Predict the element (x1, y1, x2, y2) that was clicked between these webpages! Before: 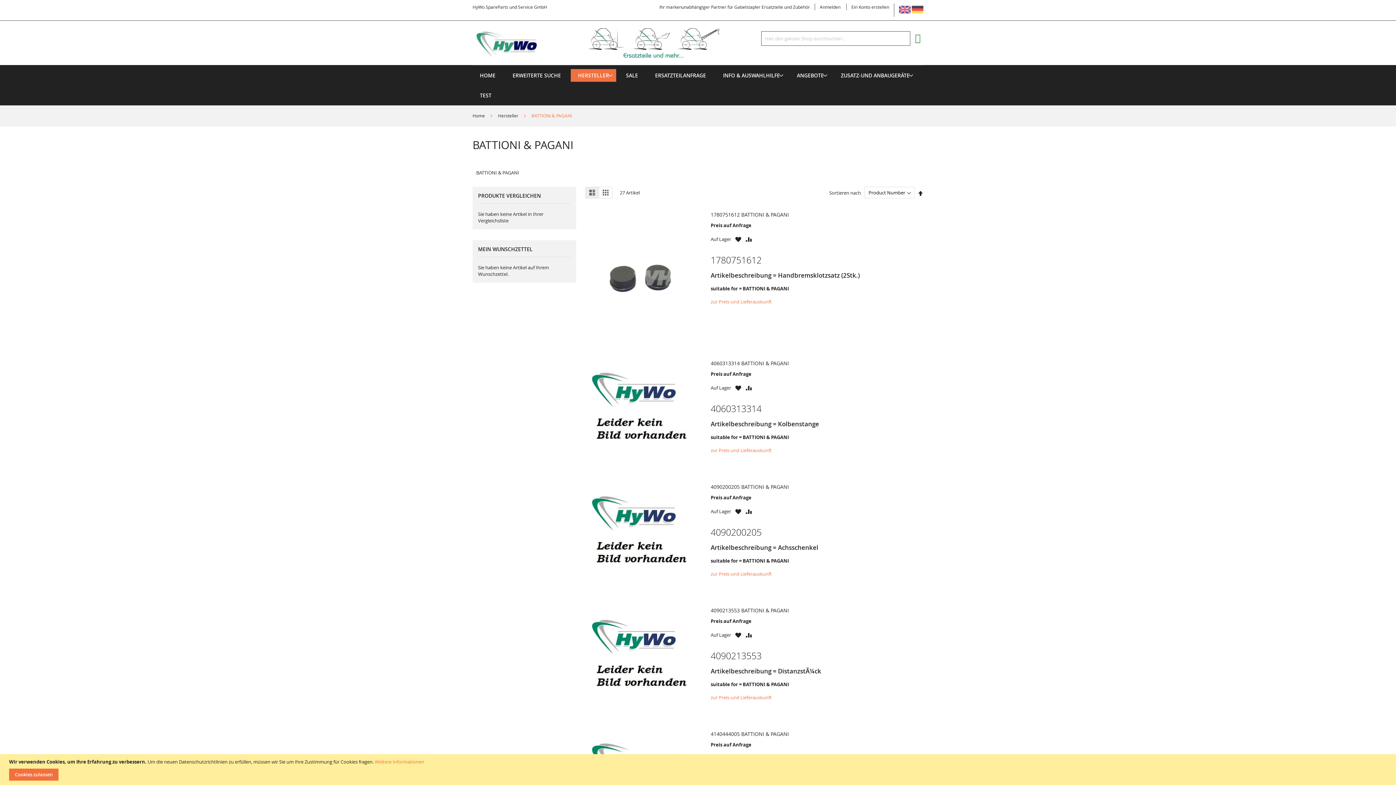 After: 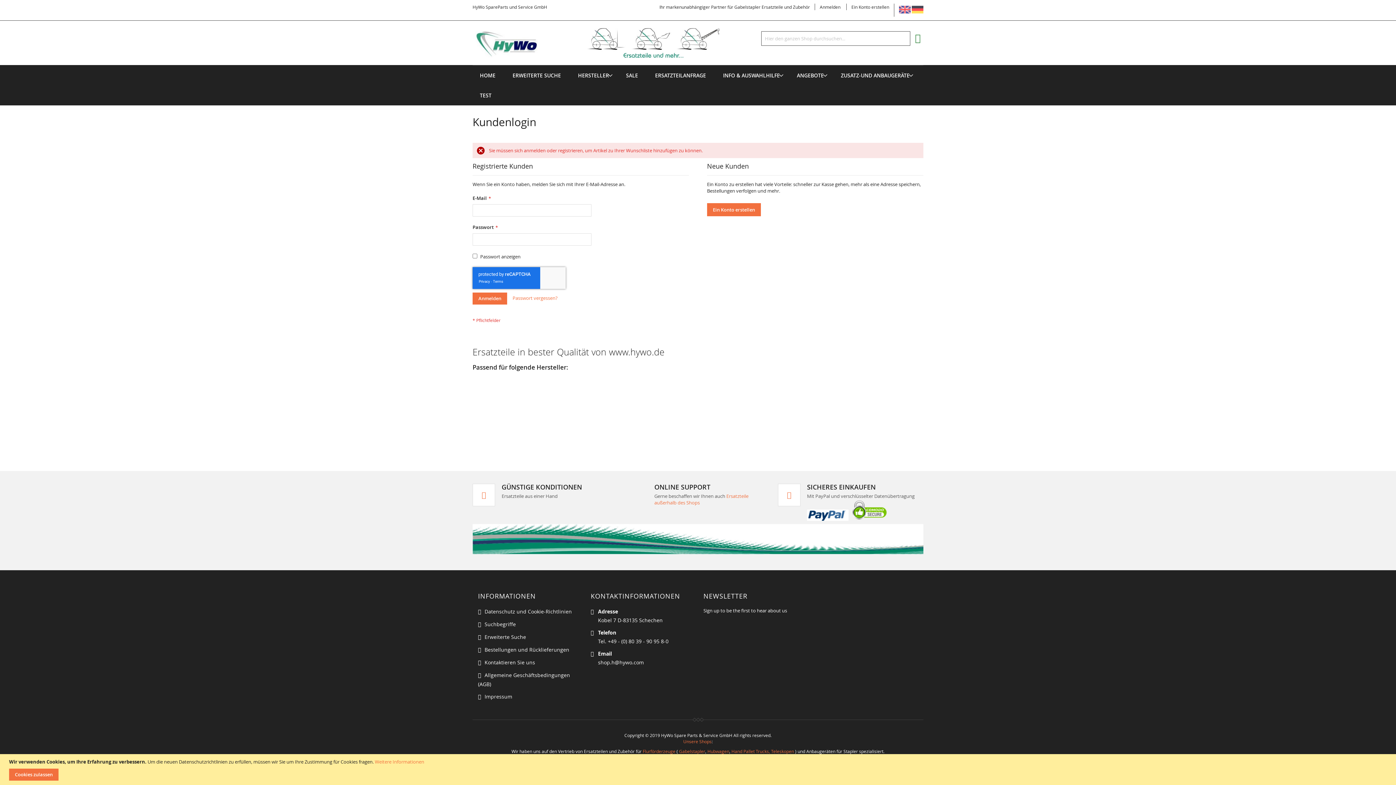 Action: label: Zu Wunschzettel hinzufügen bbox: (735, 508, 741, 515)